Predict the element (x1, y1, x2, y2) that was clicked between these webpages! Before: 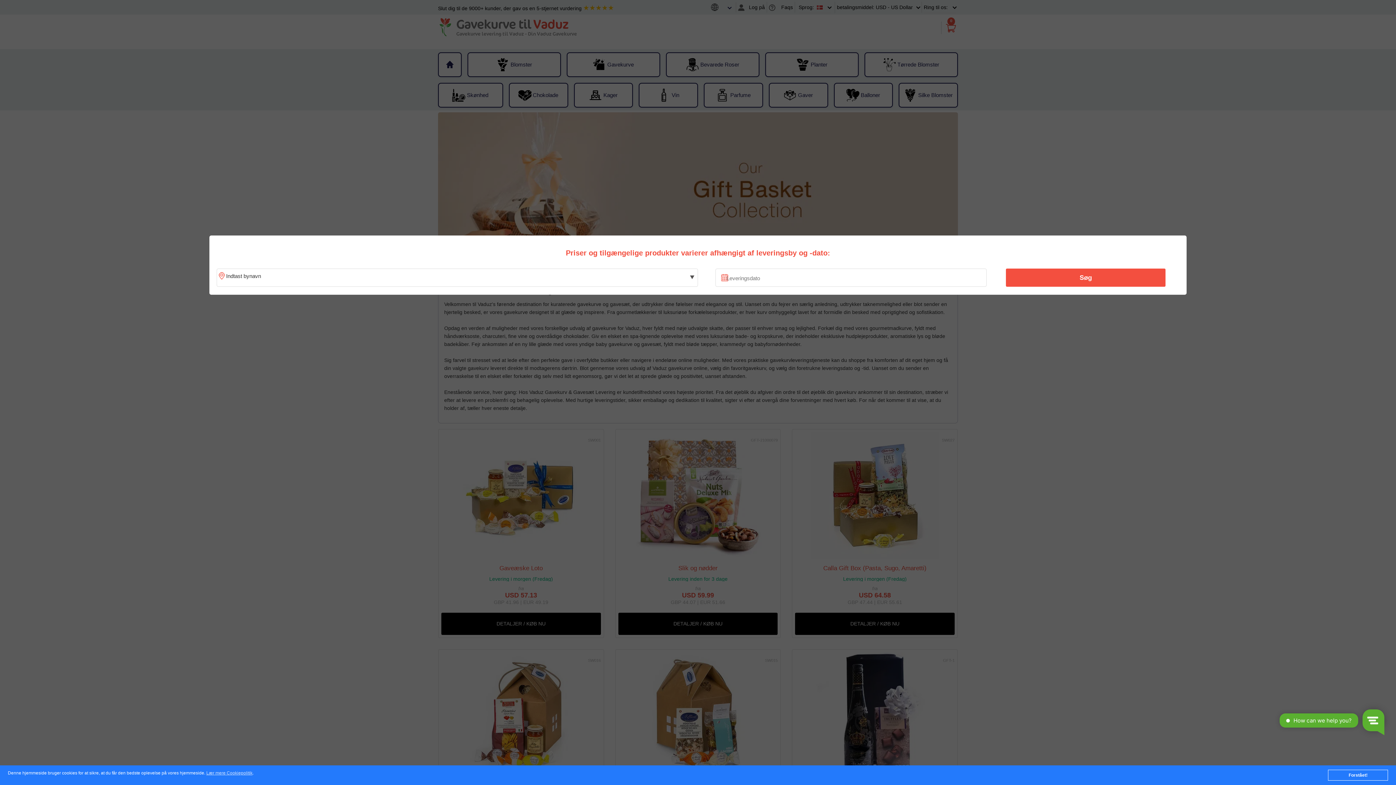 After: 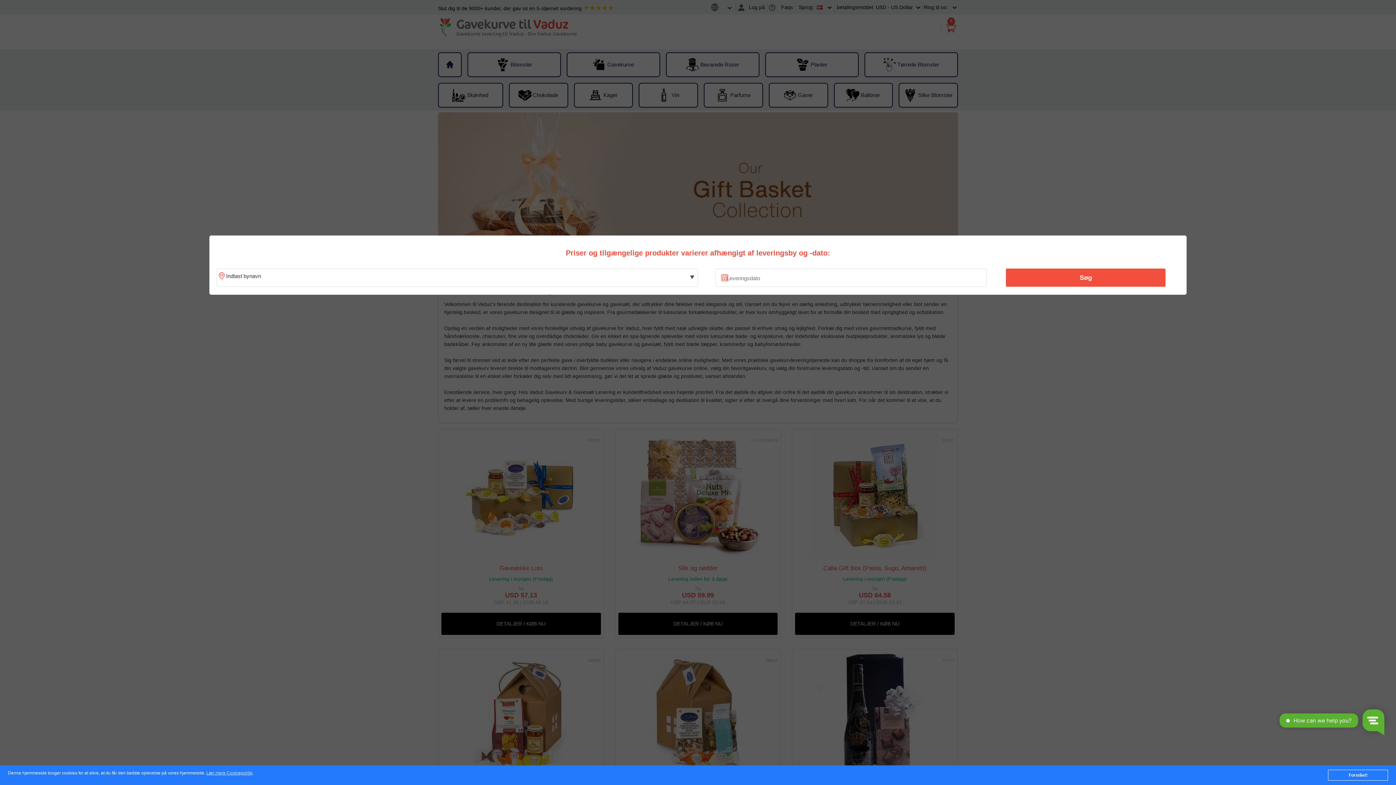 Action: label: Søg bbox: (1010, 270, 1161, 285)